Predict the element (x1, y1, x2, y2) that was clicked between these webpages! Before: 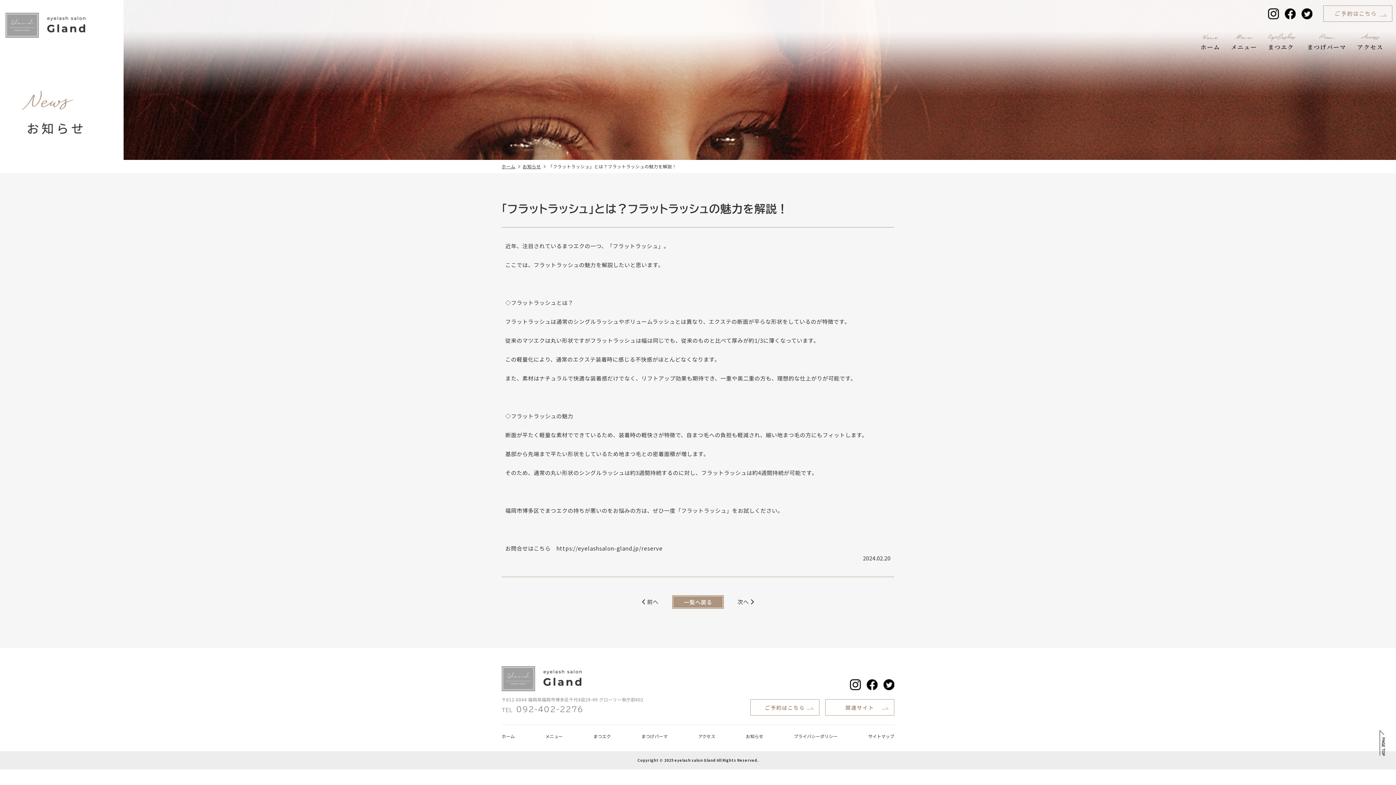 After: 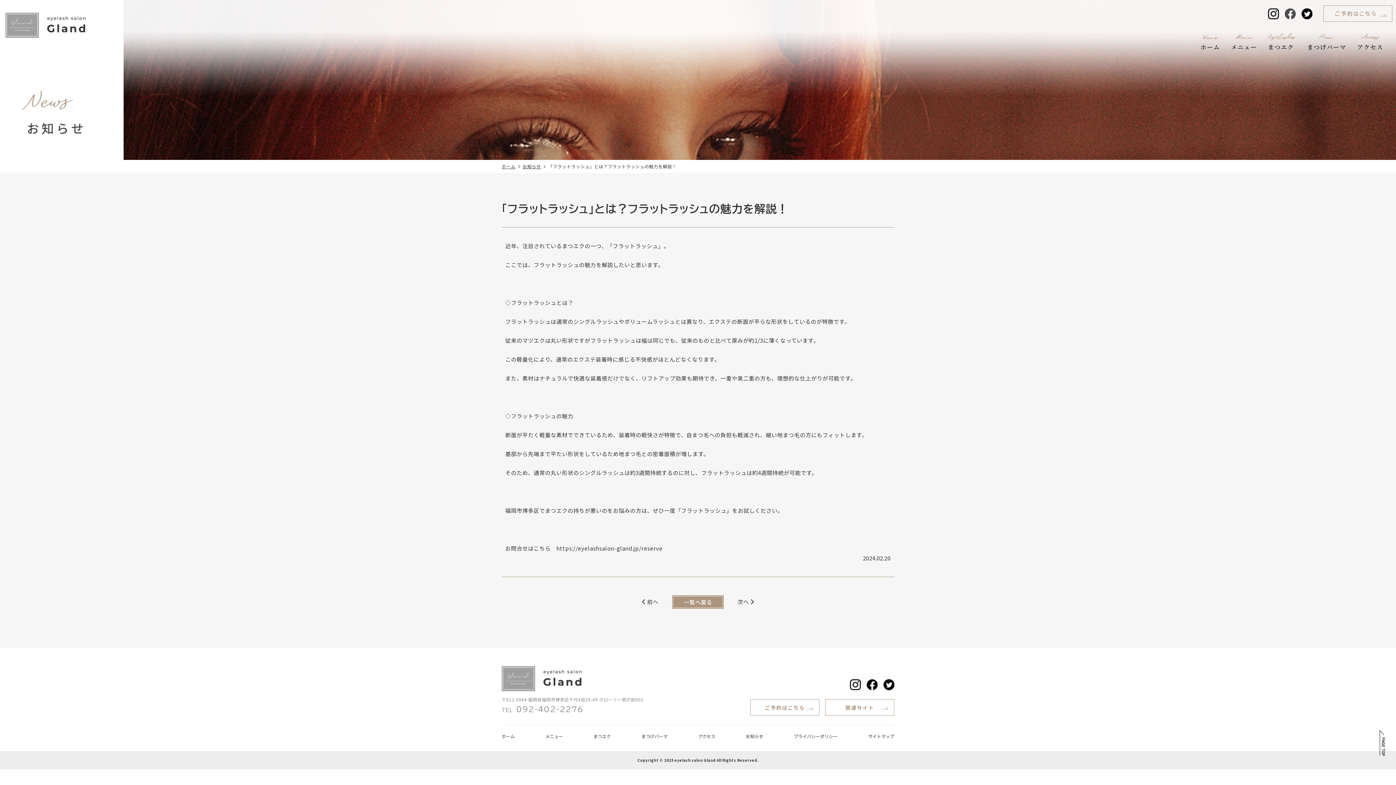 Action: bbox: (1285, 8, 1295, 19)